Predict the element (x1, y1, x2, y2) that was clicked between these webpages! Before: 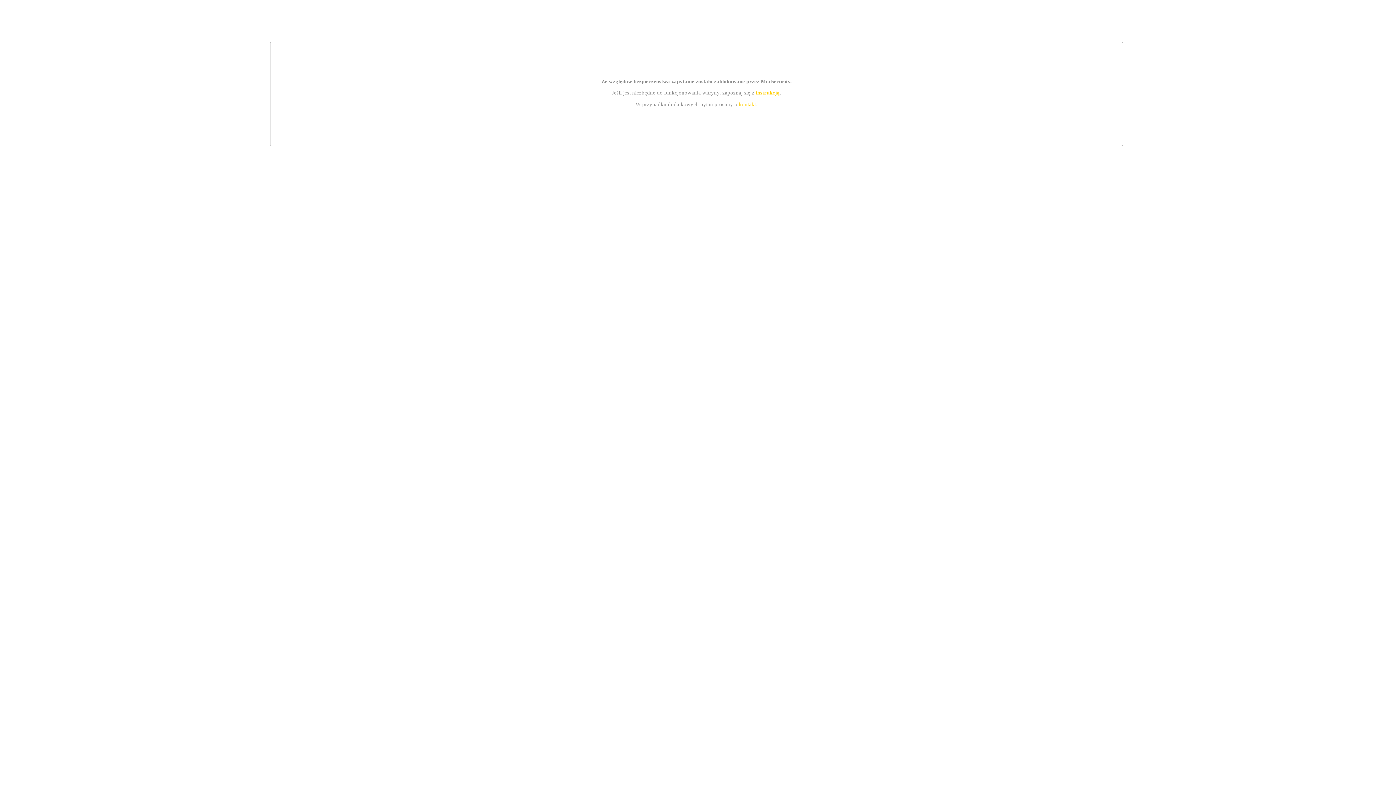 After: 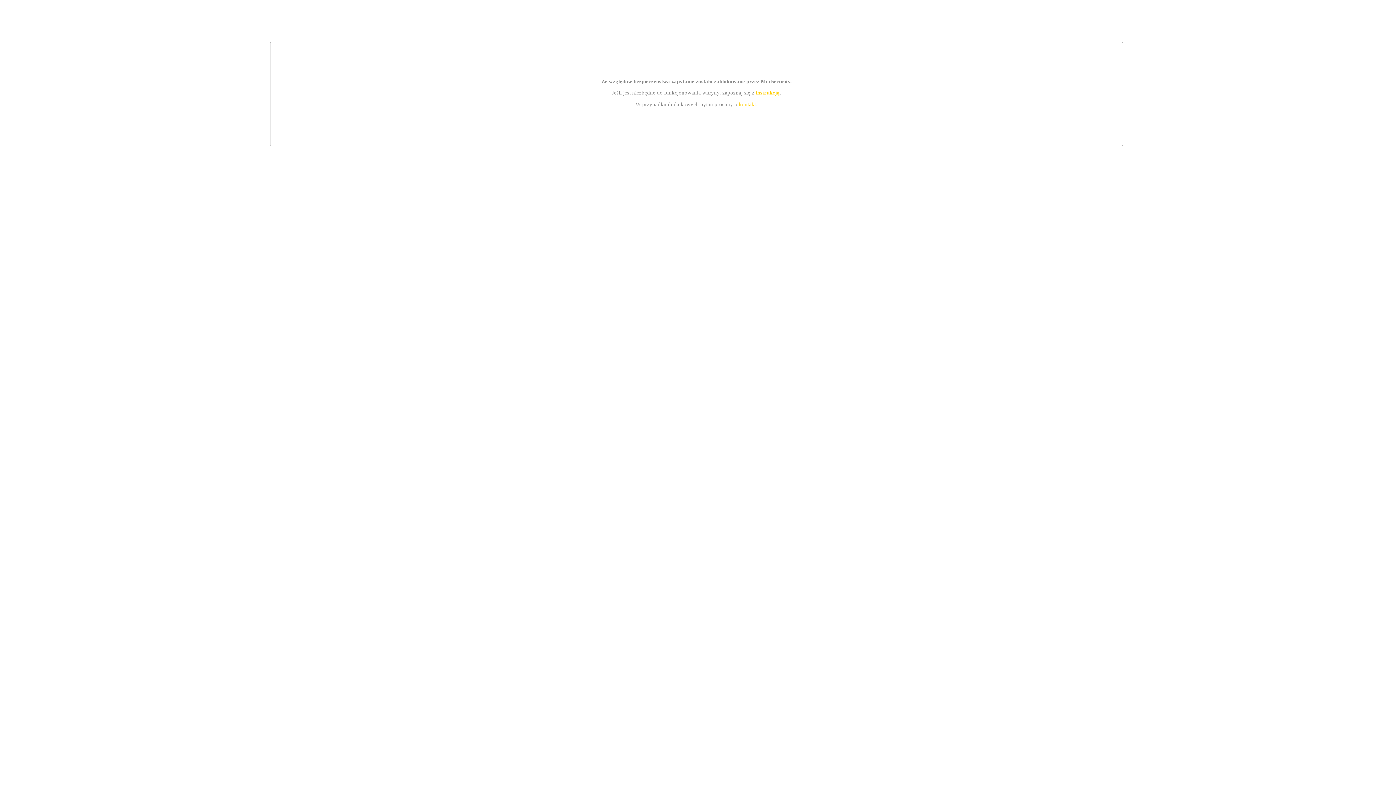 Action: bbox: (755, 89, 779, 95) label: instrukcją